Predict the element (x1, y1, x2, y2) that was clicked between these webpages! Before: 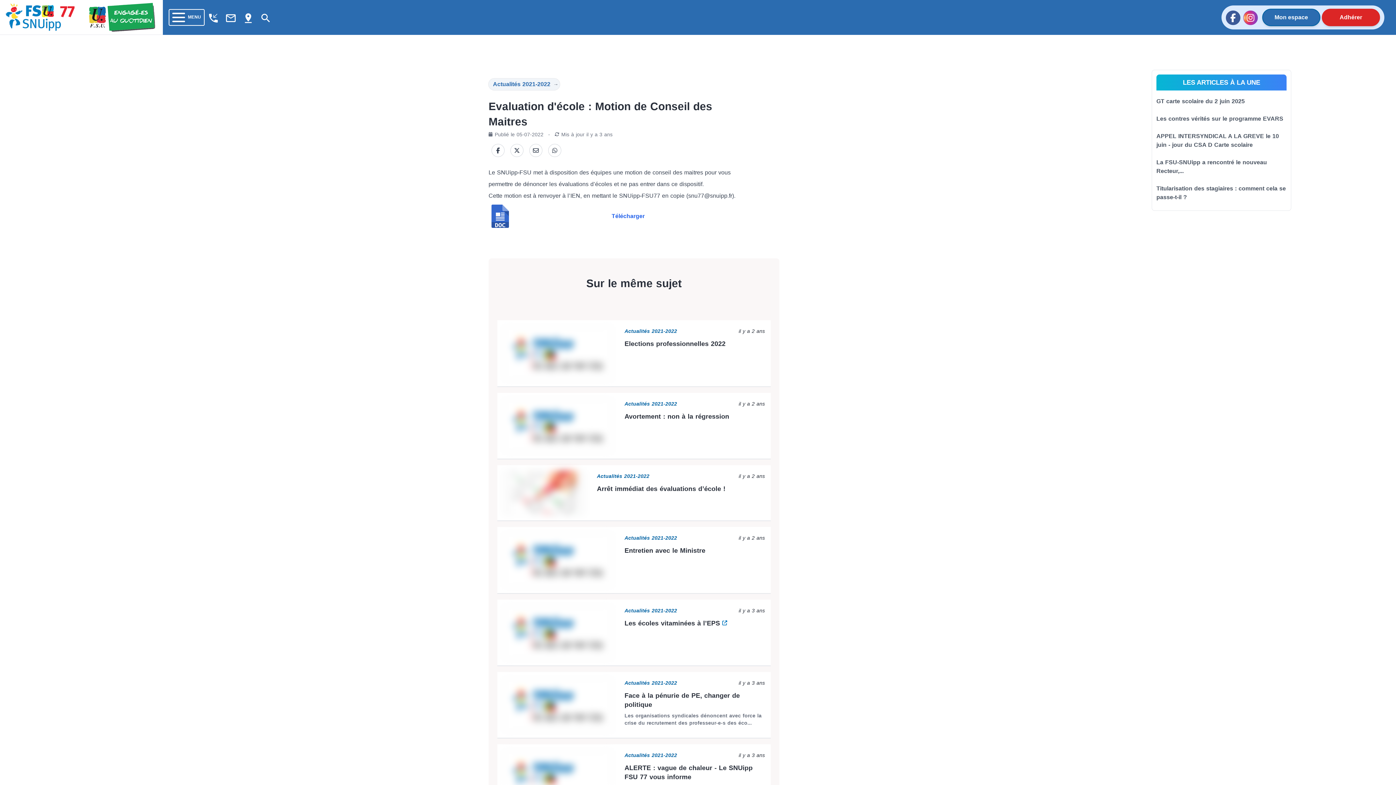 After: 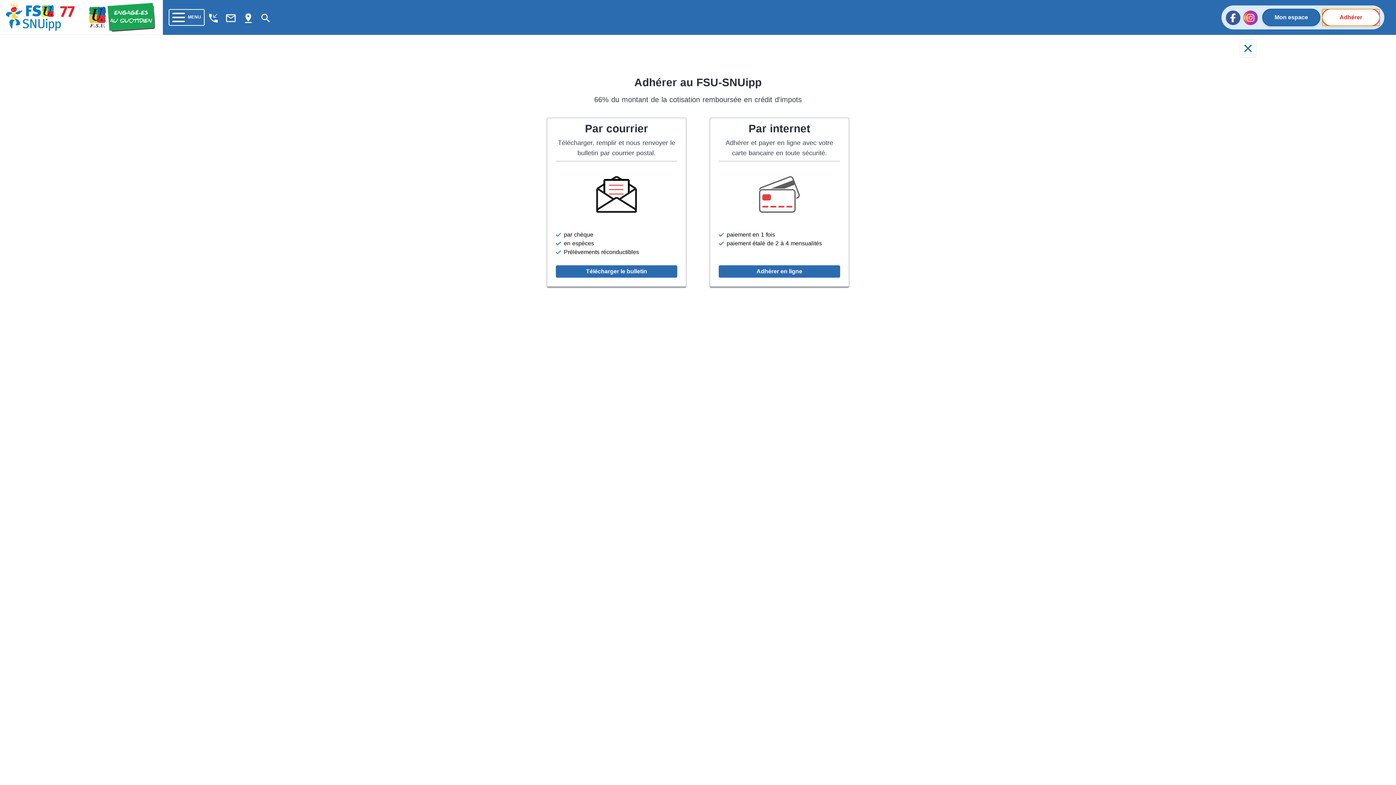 Action: label: Adhérer bbox: (1322, 8, 1380, 26)